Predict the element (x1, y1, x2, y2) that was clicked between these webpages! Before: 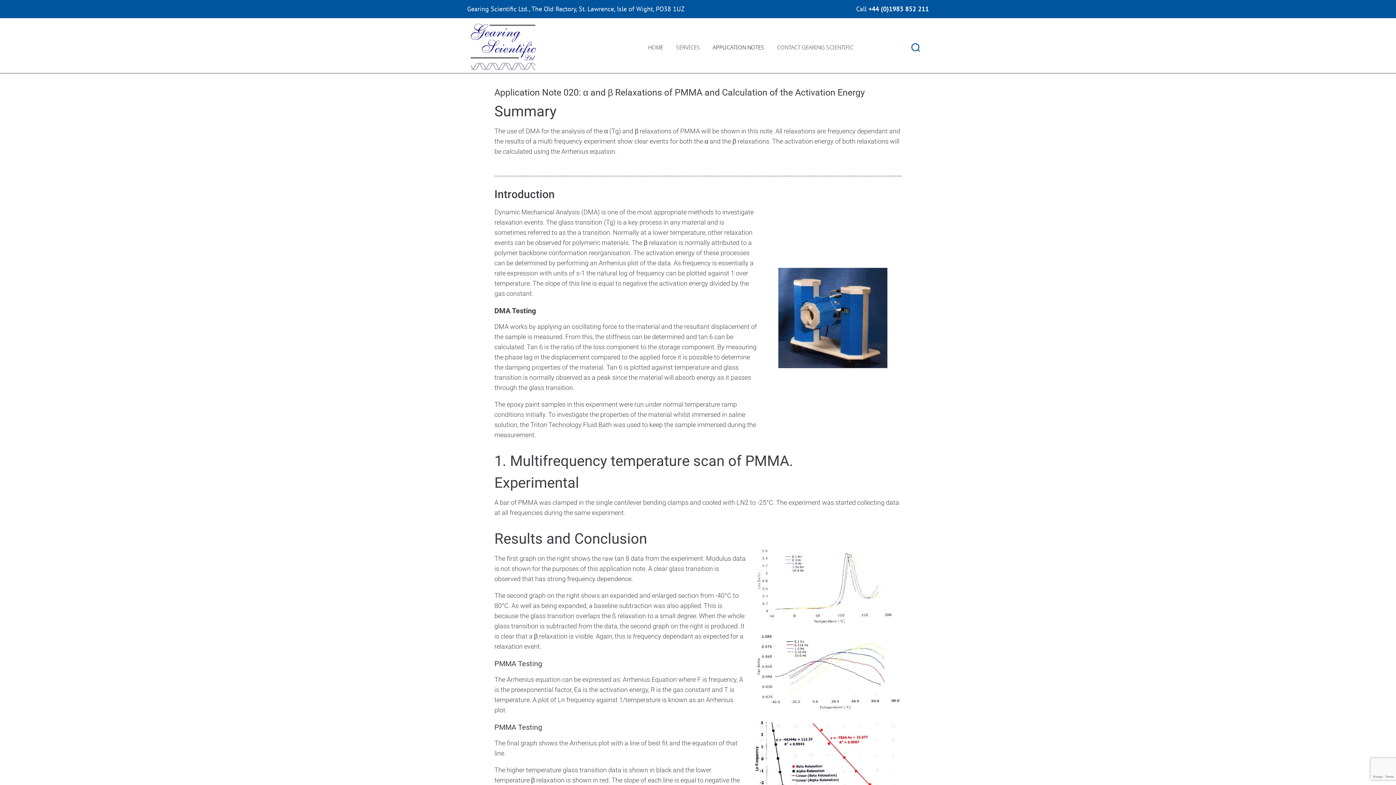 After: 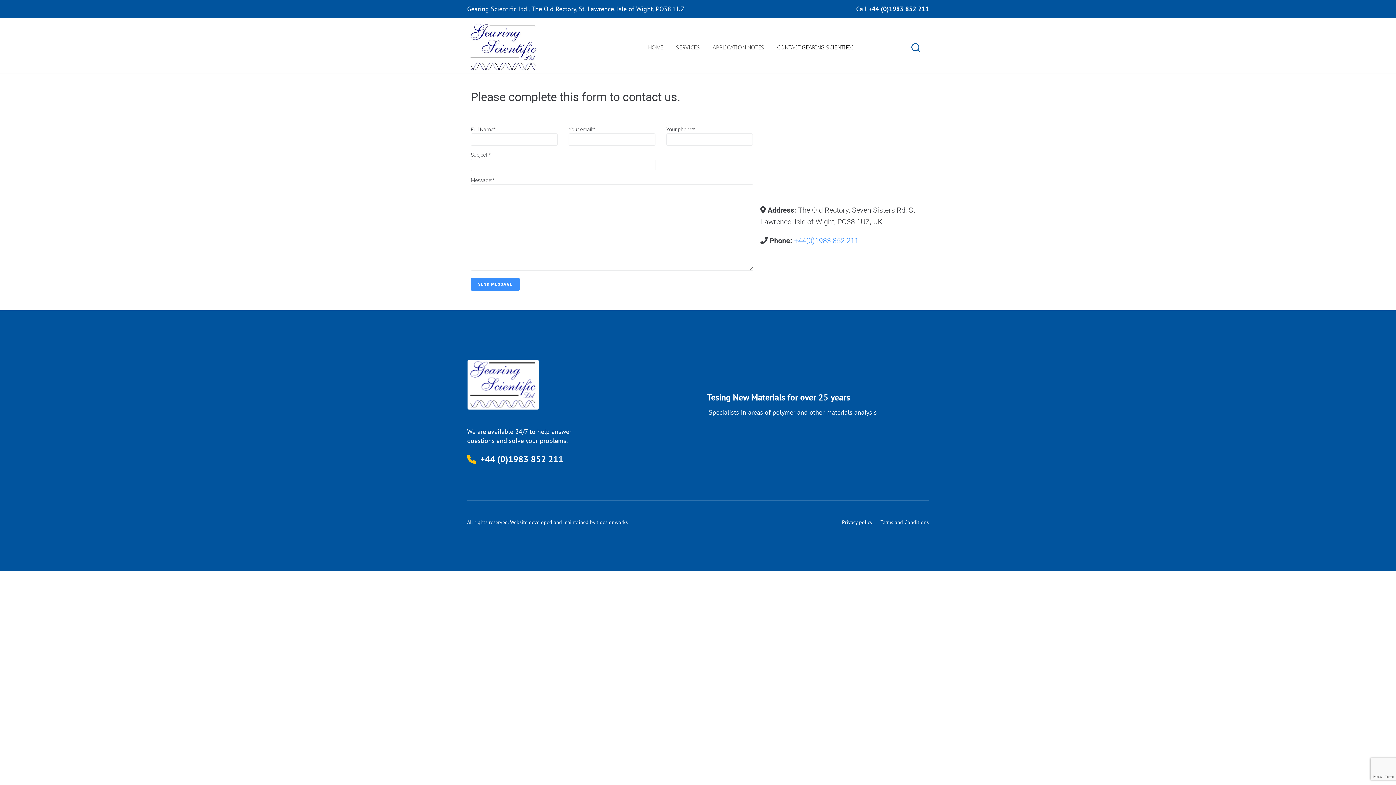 Action: label: CONTACT GEARING SCIENTIFIC bbox: (775, 41, 855, 53)